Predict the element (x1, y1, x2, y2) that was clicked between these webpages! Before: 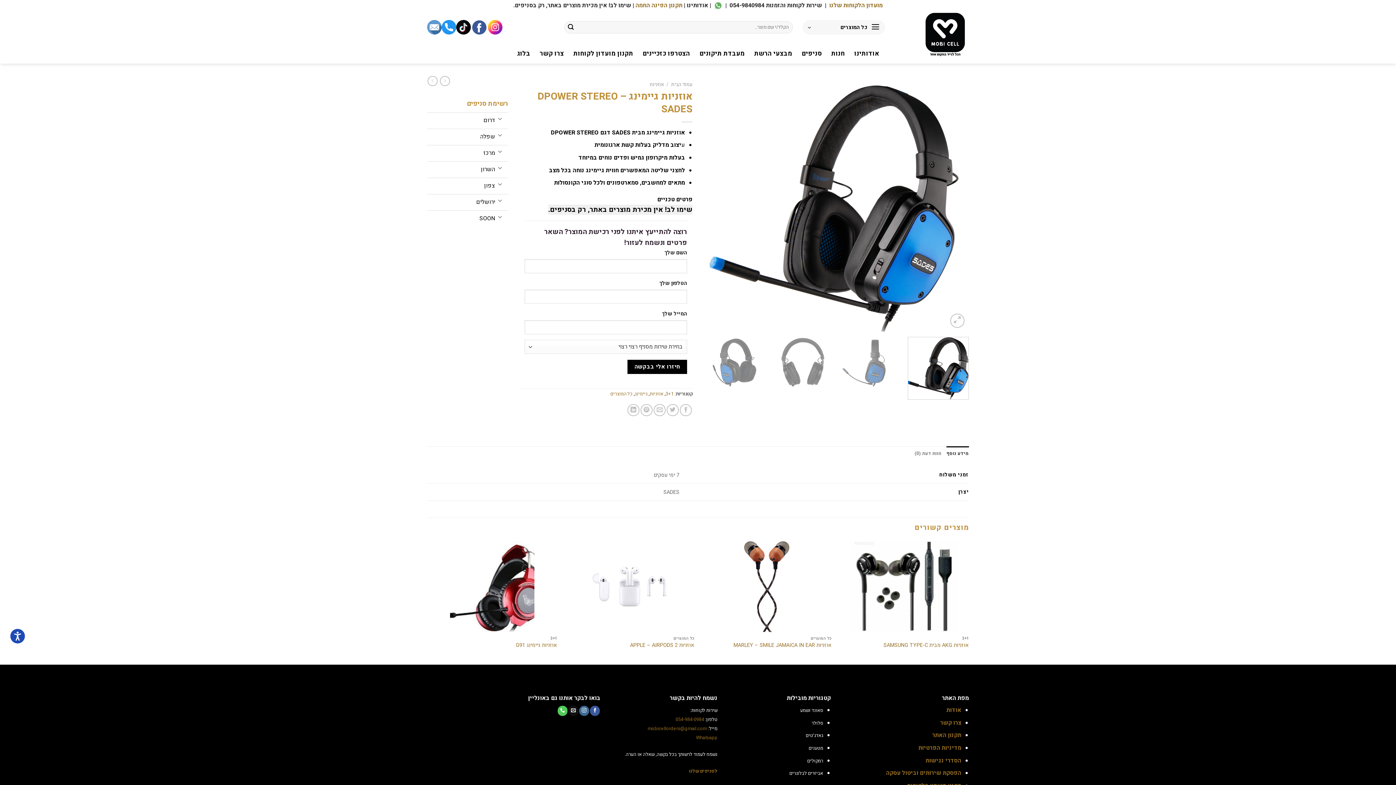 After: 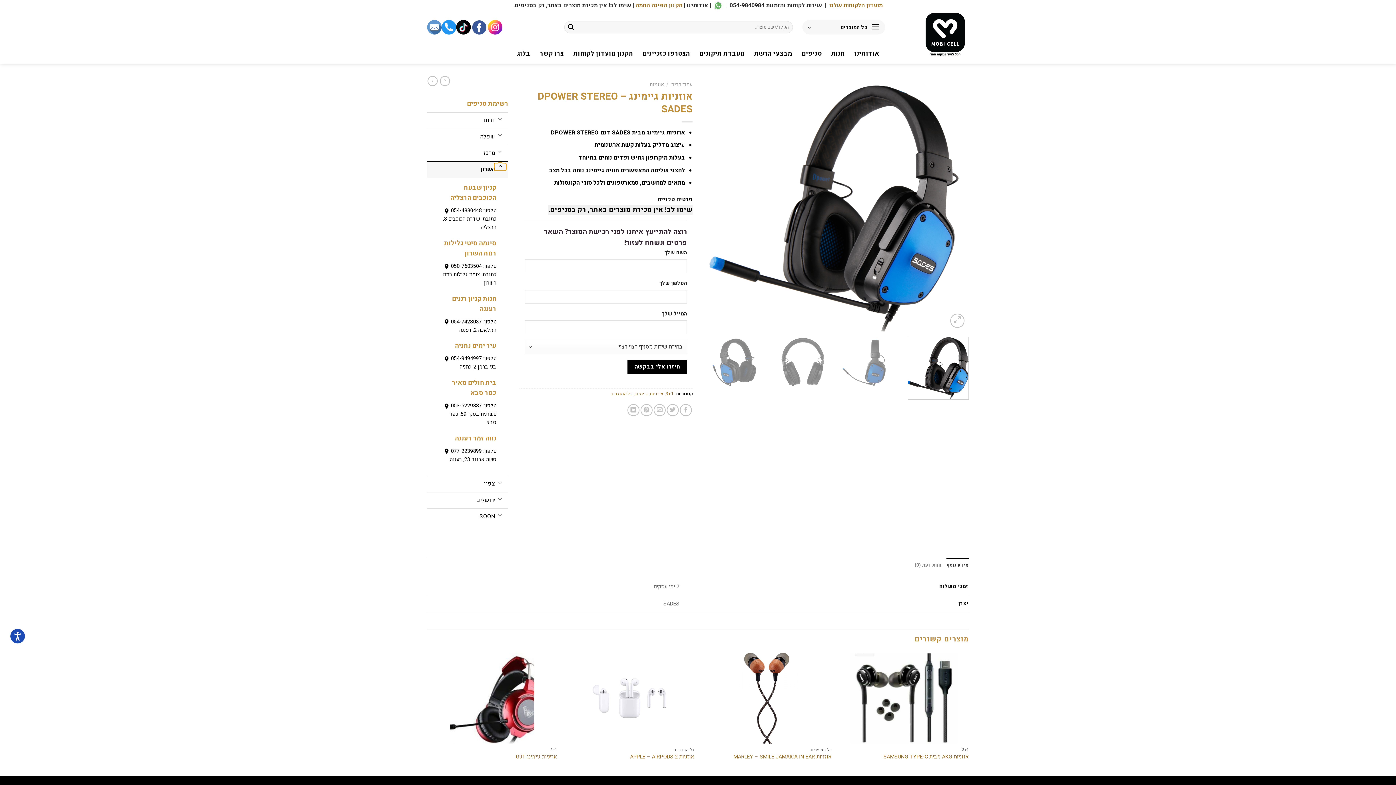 Action: label: Toggle bbox: (493, 163, 506, 171)